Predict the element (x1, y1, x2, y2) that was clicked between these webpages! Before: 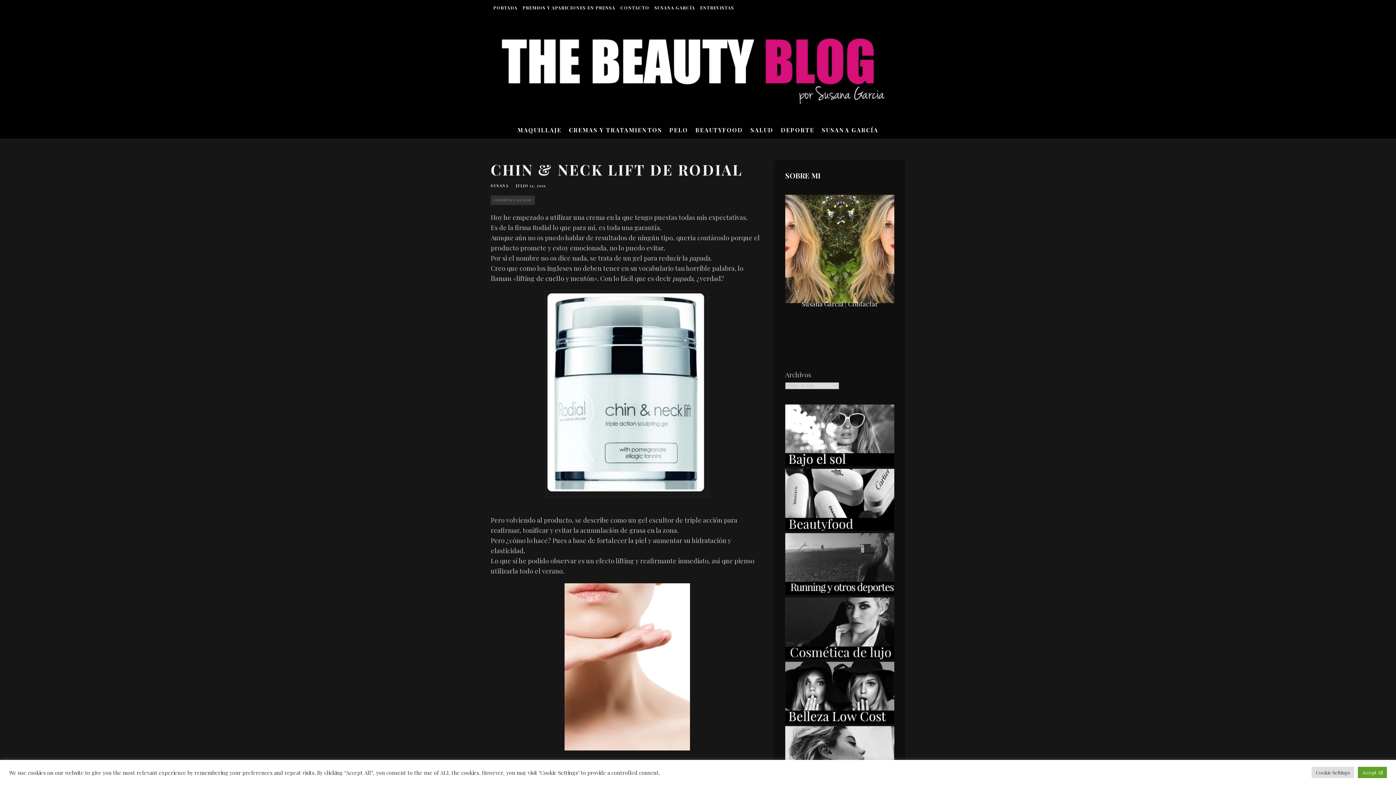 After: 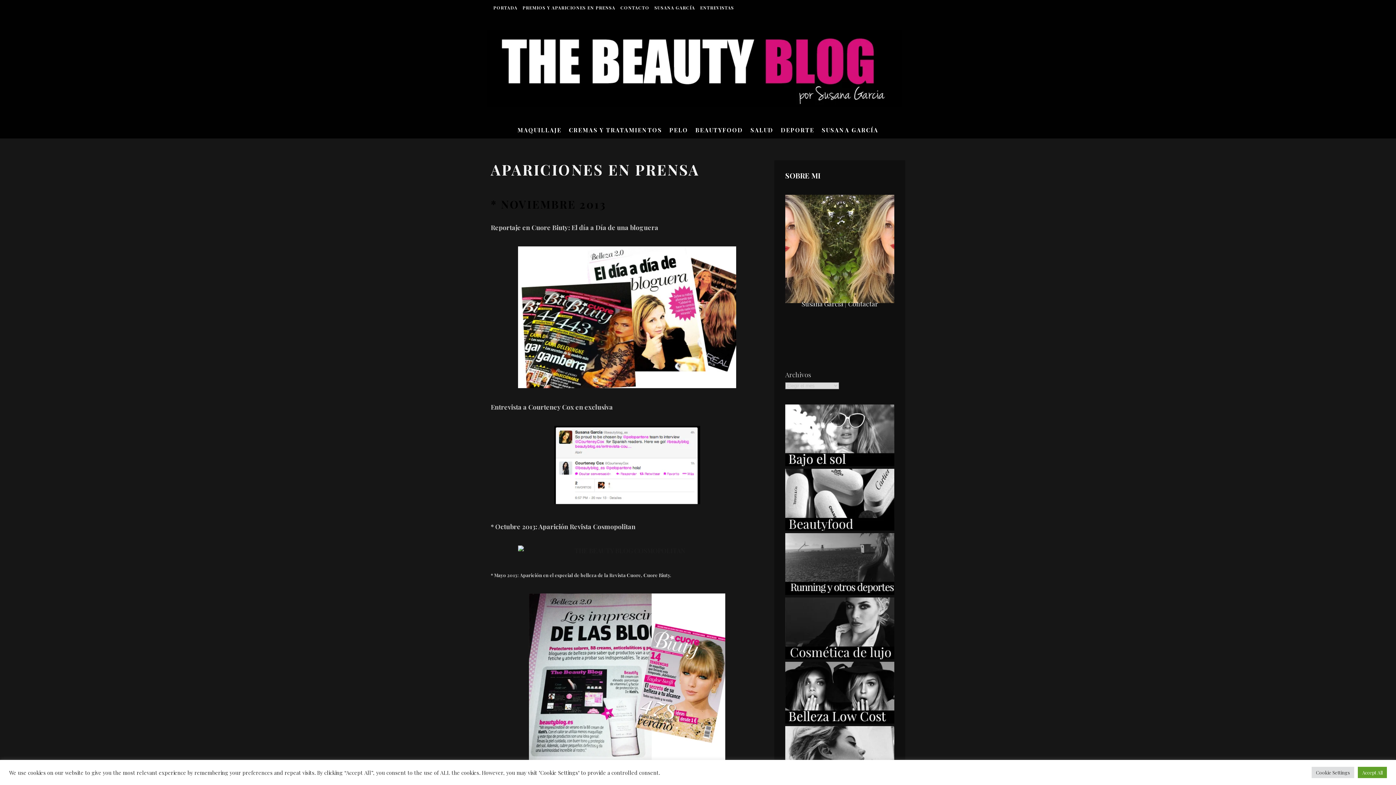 Action: bbox: (520, 0, 618, 15) label: PREMIOS Y APARICIONES EN PRENSA